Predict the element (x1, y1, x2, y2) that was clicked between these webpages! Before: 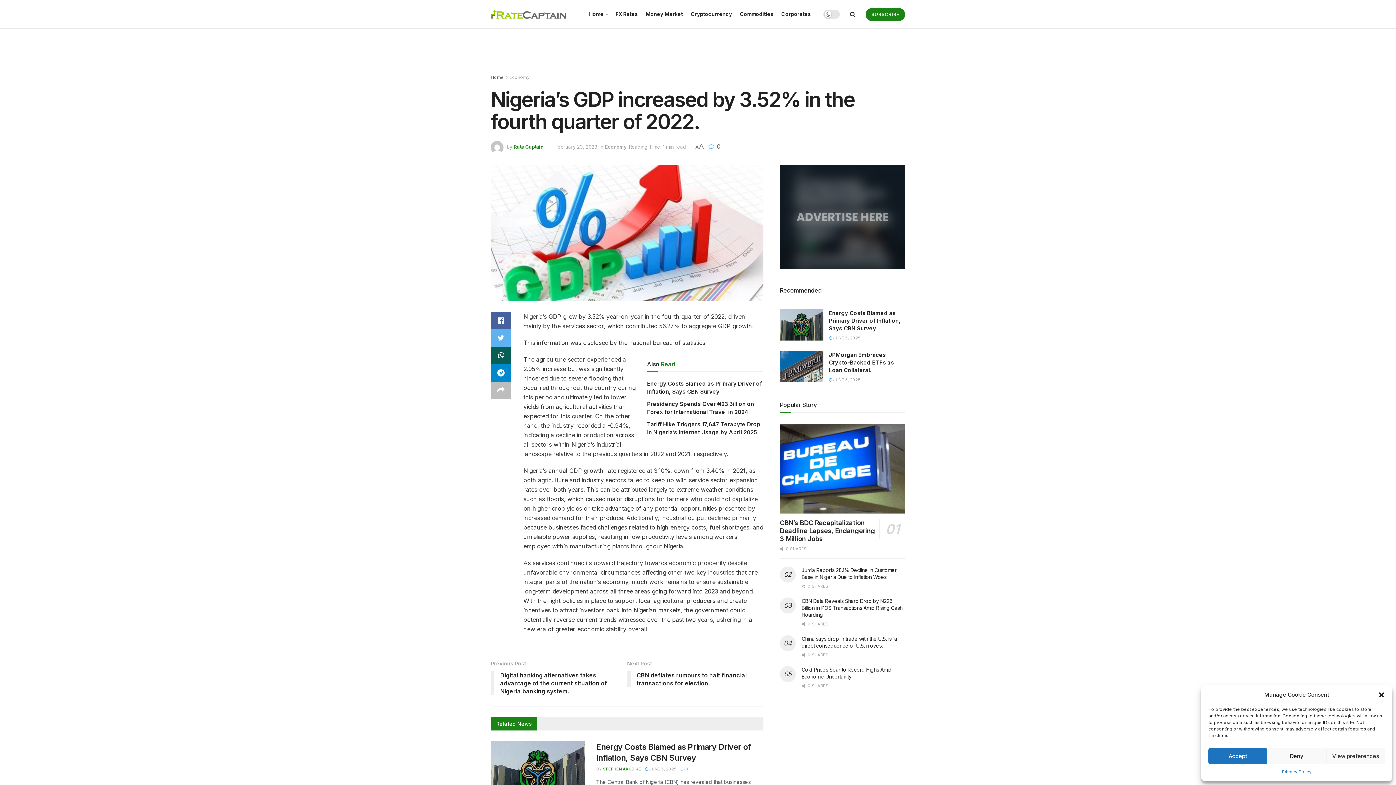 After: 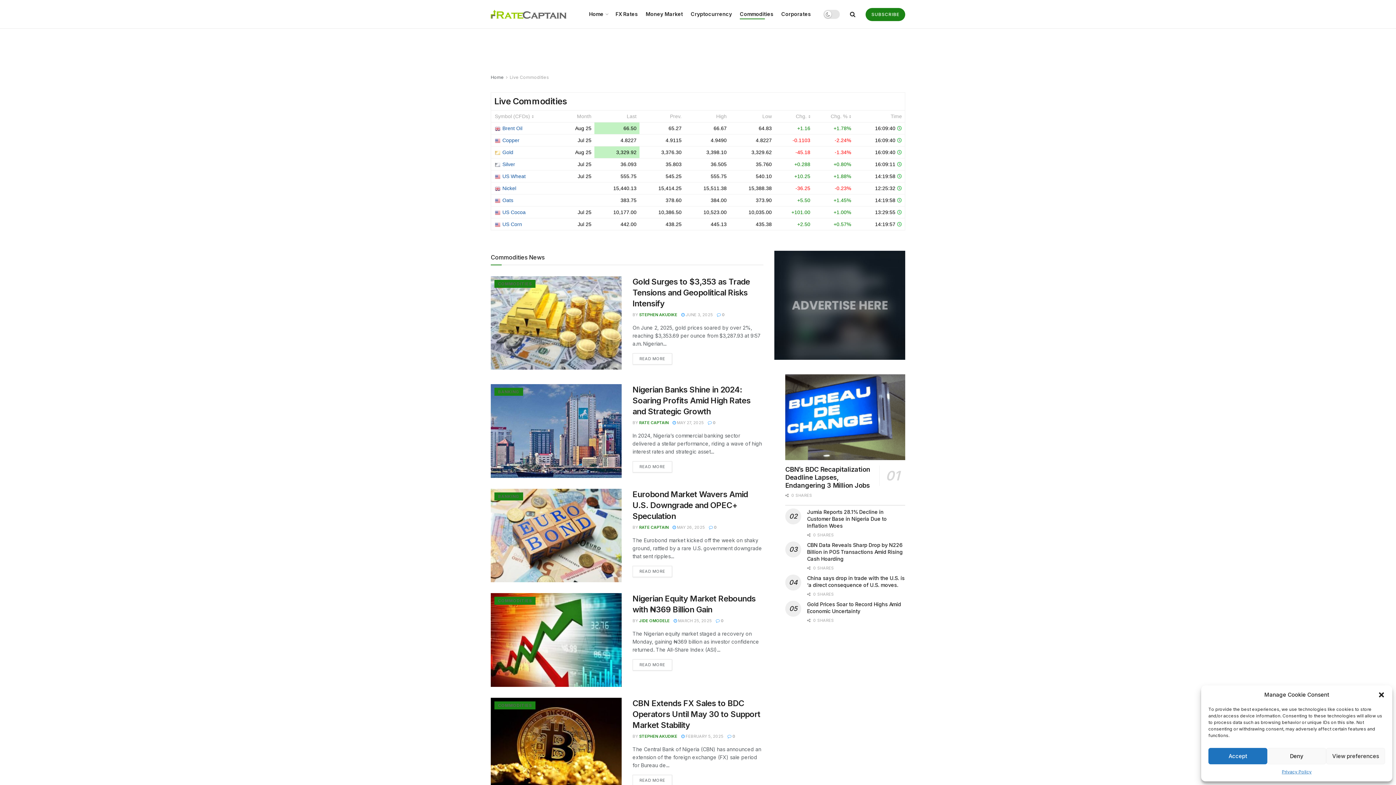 Action: label: Commodities bbox: (740, 8, 773, 19)